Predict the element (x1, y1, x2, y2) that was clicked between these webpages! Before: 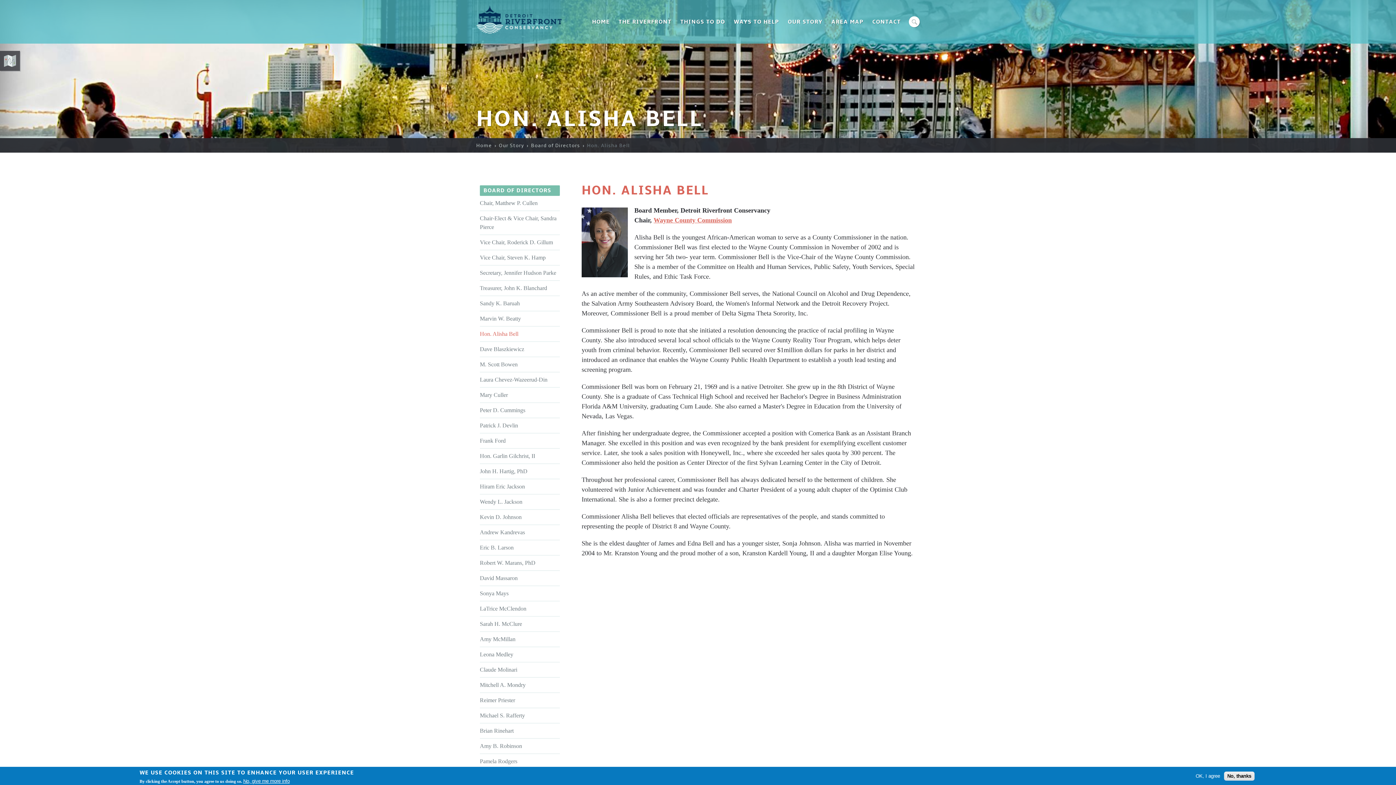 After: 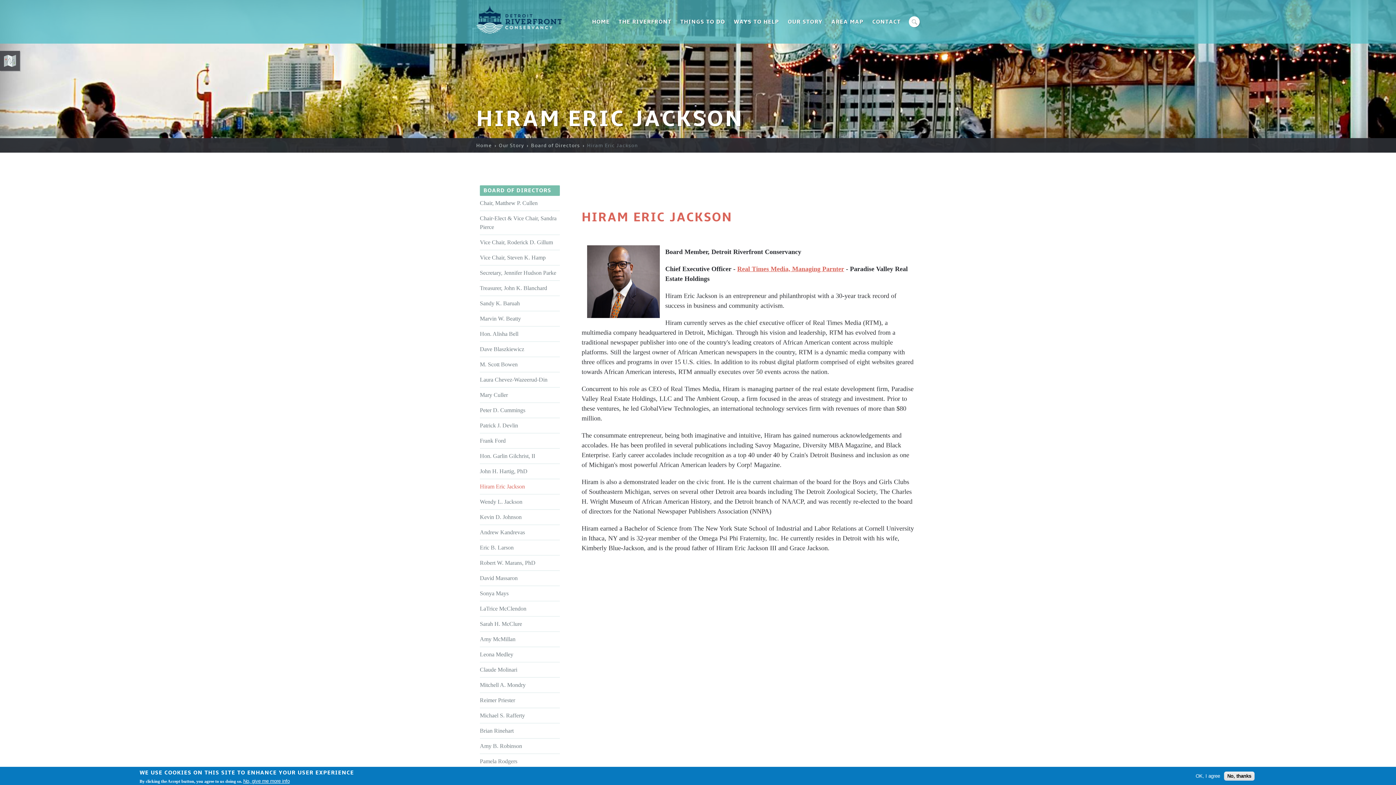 Action: bbox: (480, 482, 560, 491) label: Hiram Eric Jackson